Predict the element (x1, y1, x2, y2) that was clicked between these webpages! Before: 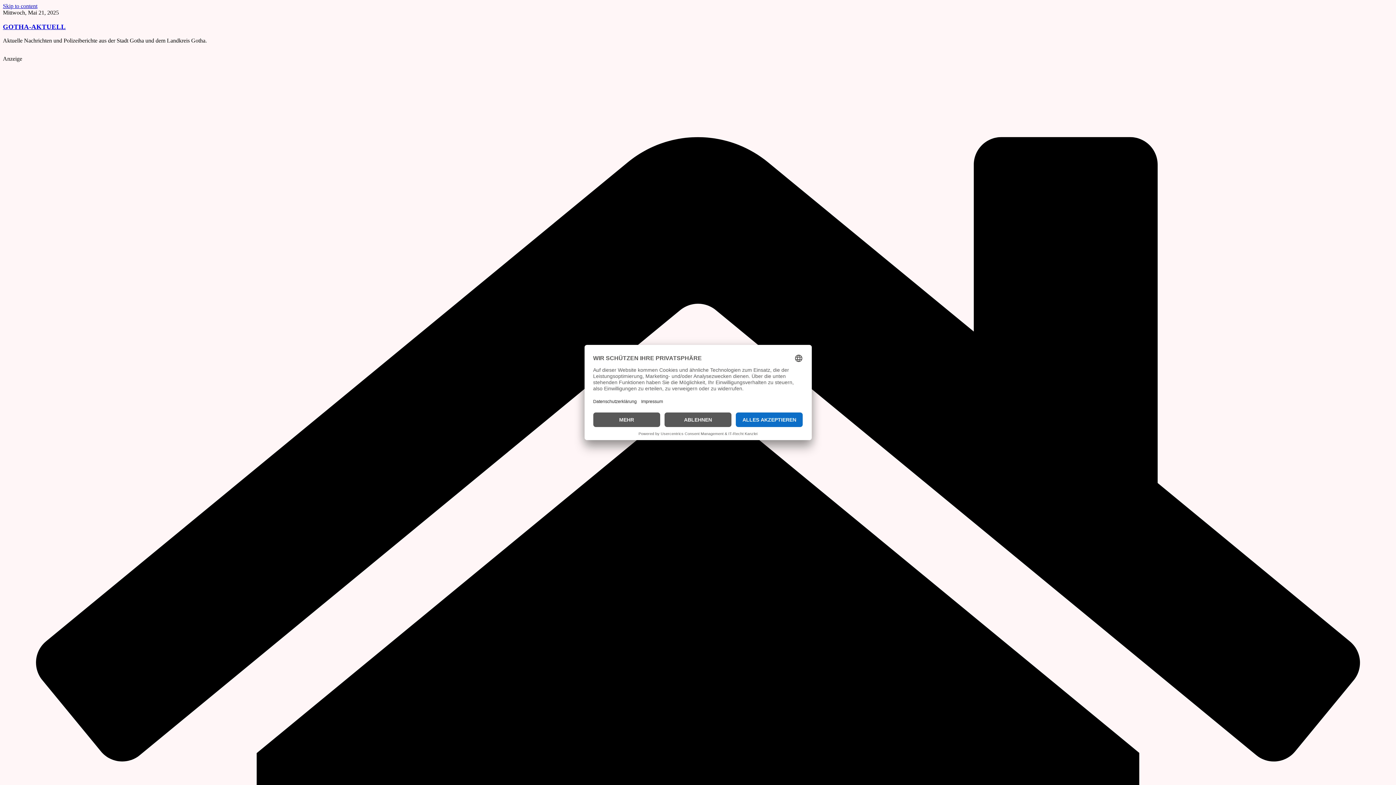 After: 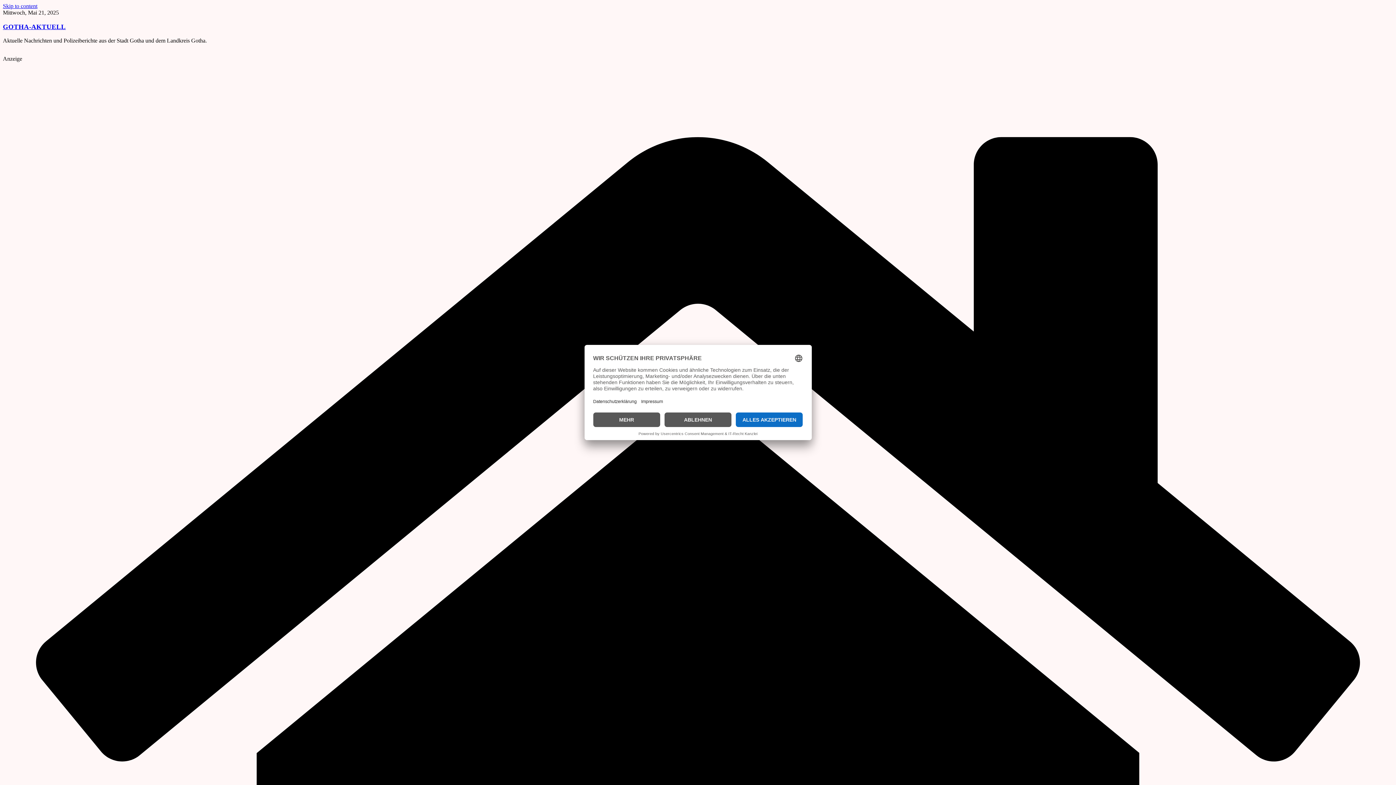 Action: label: Skip to content bbox: (2, 2, 37, 9)